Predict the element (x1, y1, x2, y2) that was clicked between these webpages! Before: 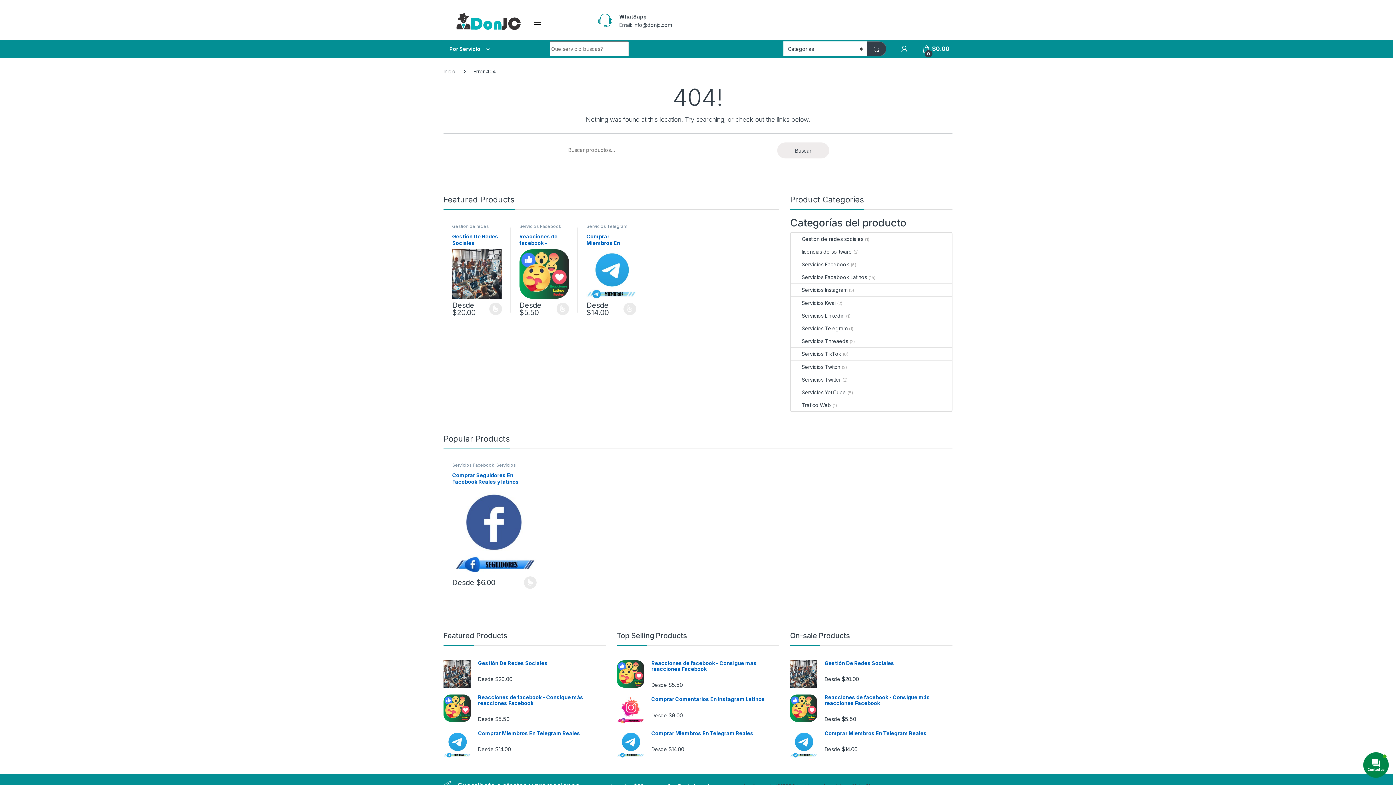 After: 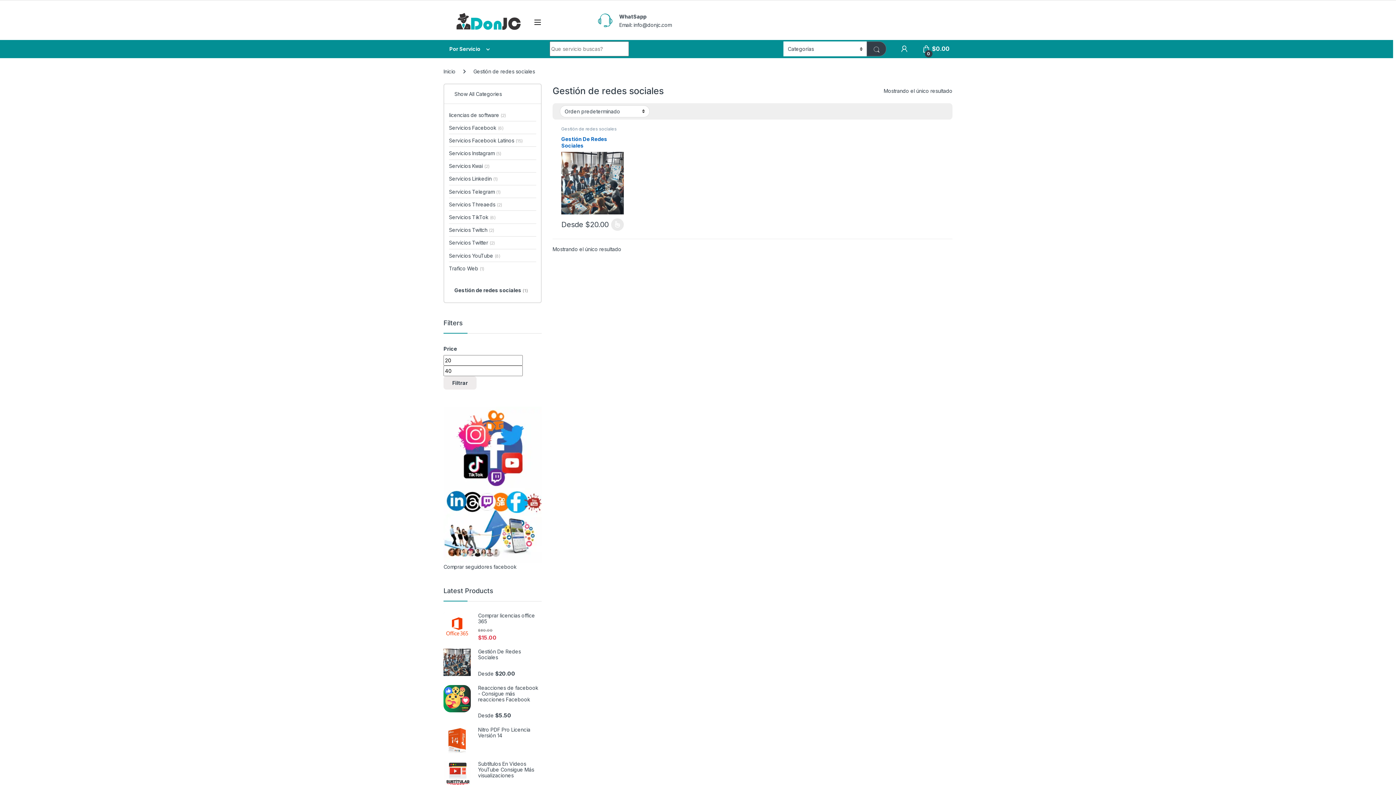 Action: bbox: (791, 232, 863, 245) label: Gestión de redes sociales